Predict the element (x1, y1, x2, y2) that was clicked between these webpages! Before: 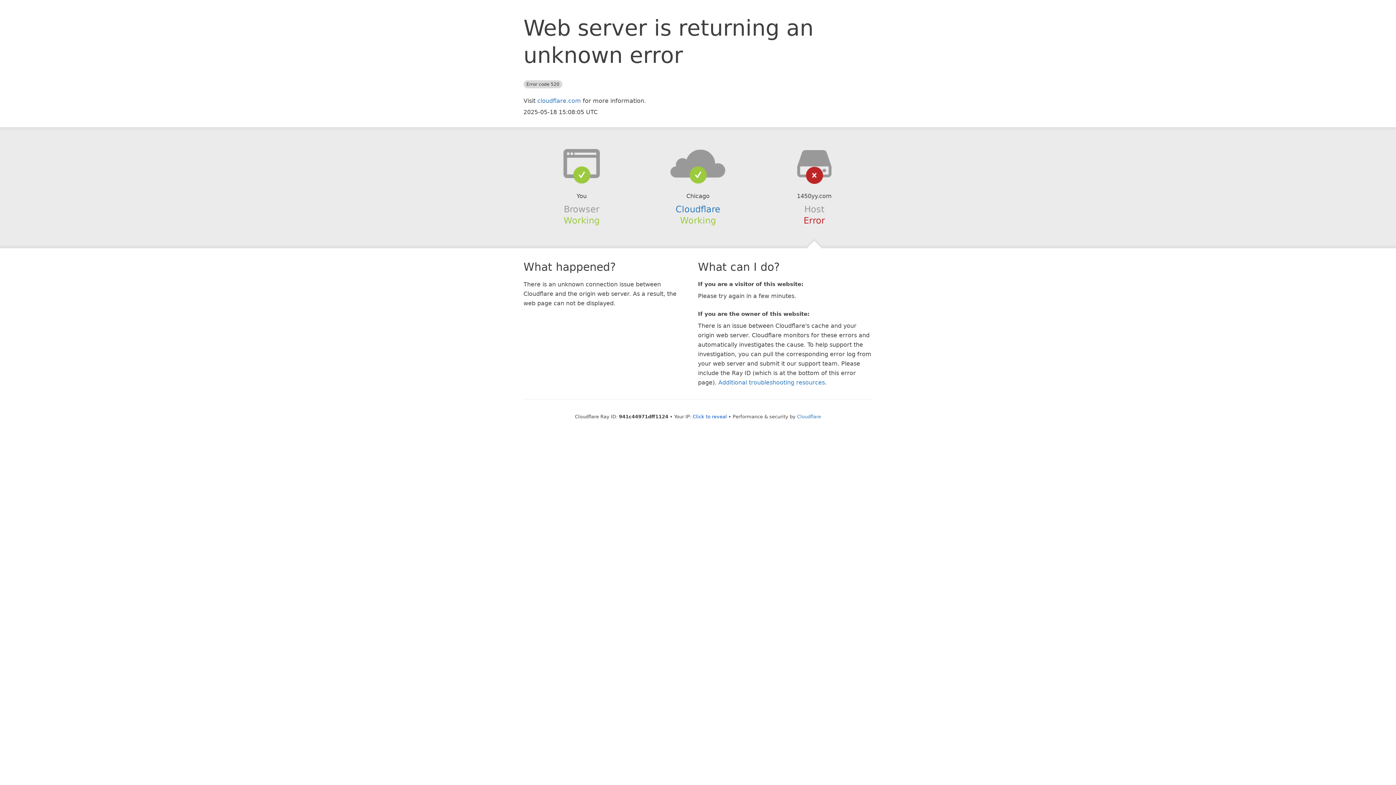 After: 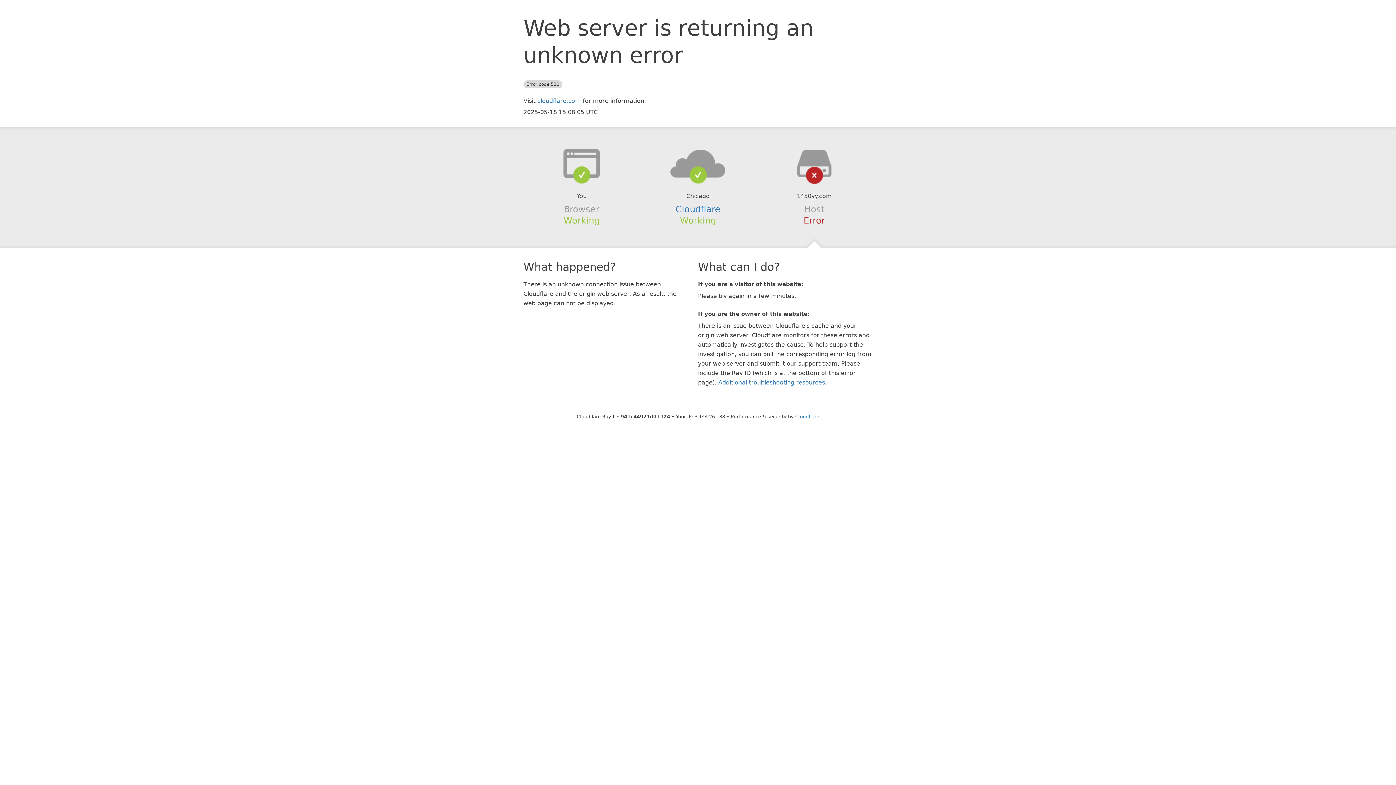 Action: bbox: (692, 414, 727, 419) label: Click to reveal